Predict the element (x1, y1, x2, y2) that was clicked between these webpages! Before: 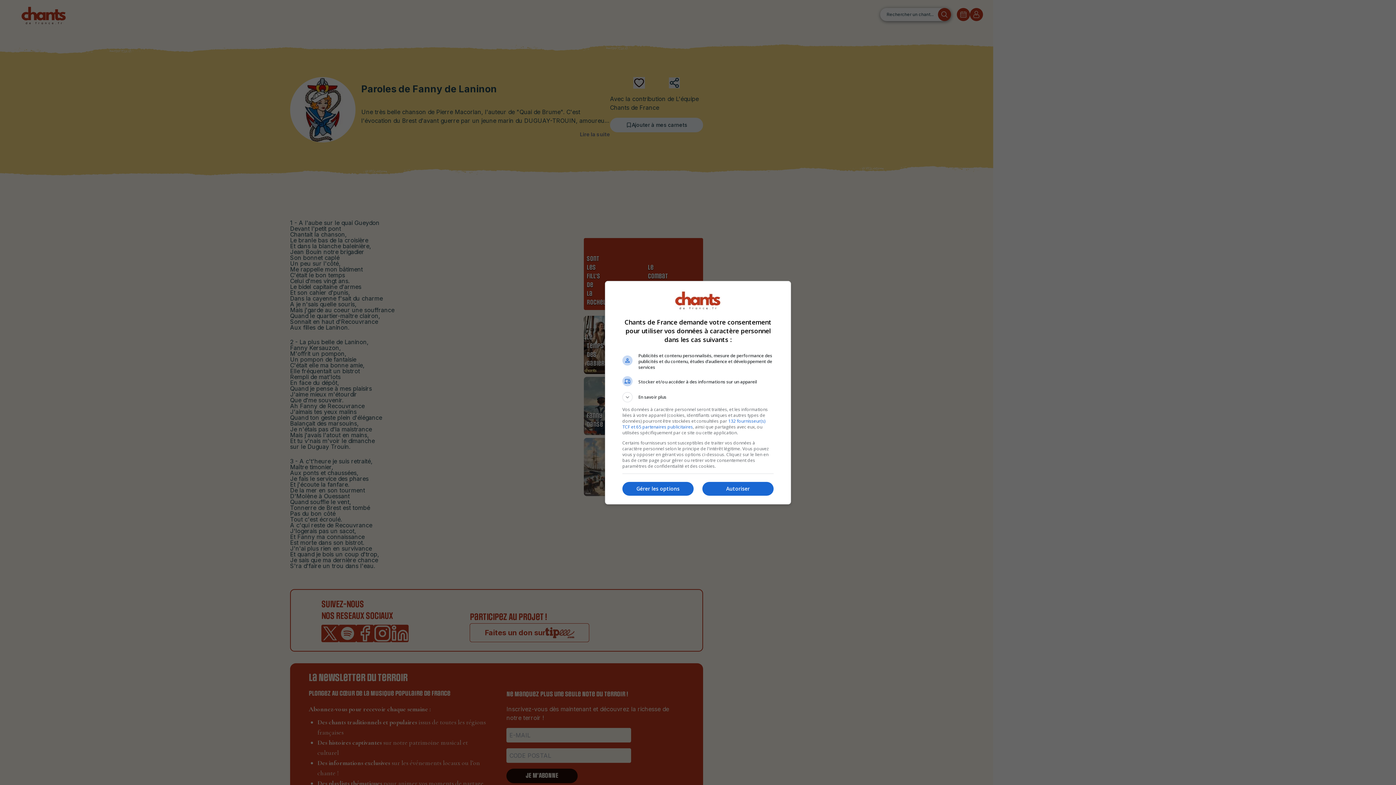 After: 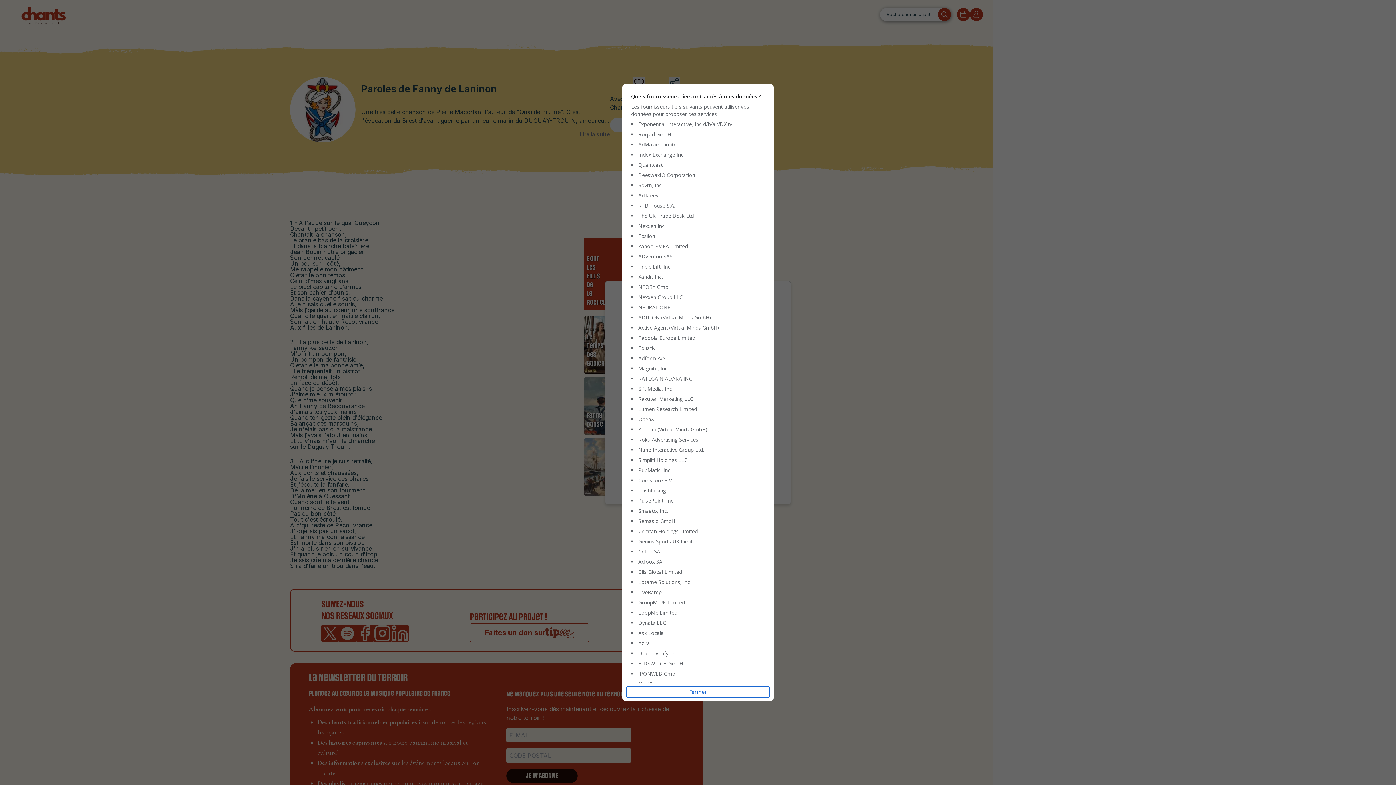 Action: bbox: (652, 420, 744, 425) label: 132 fournisseur(s) TCF et 65 partenaires publicitaires